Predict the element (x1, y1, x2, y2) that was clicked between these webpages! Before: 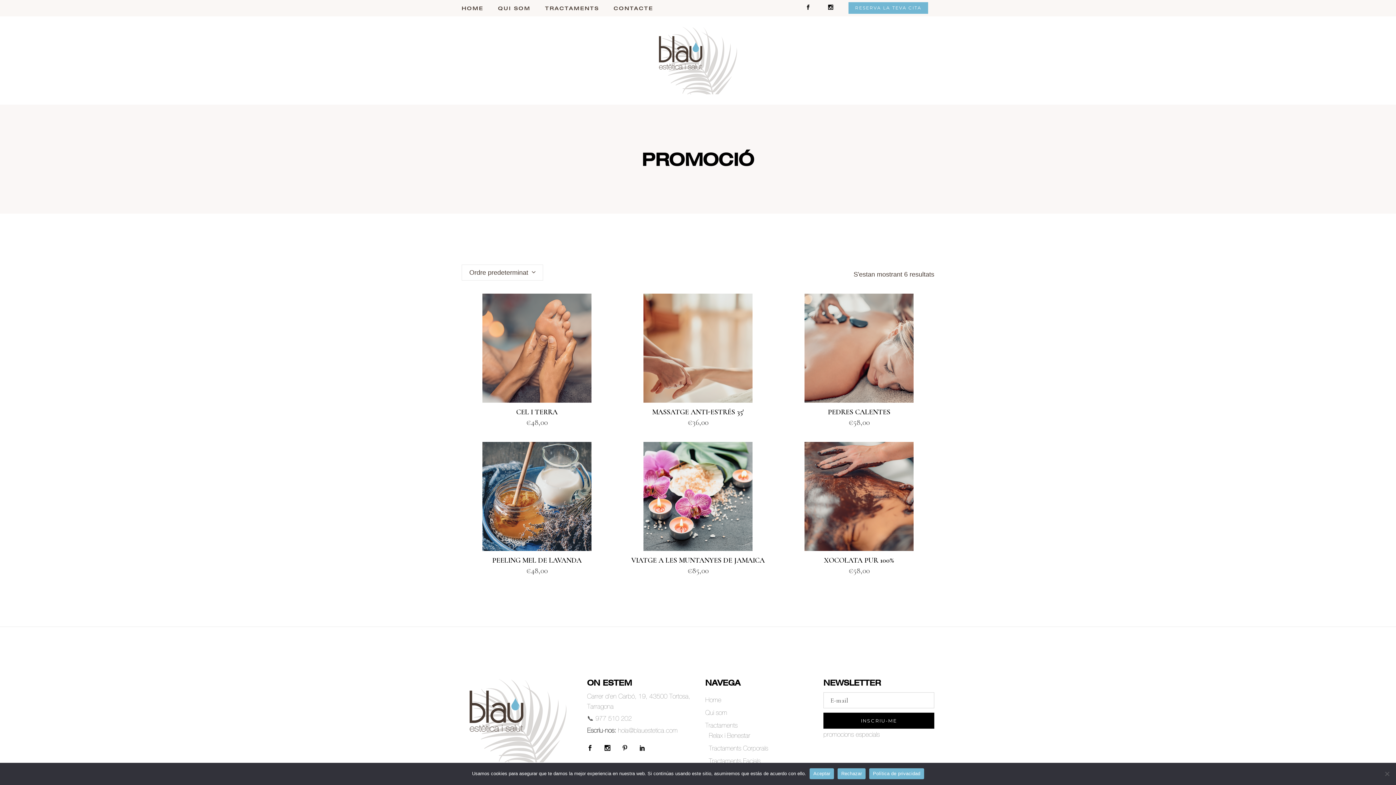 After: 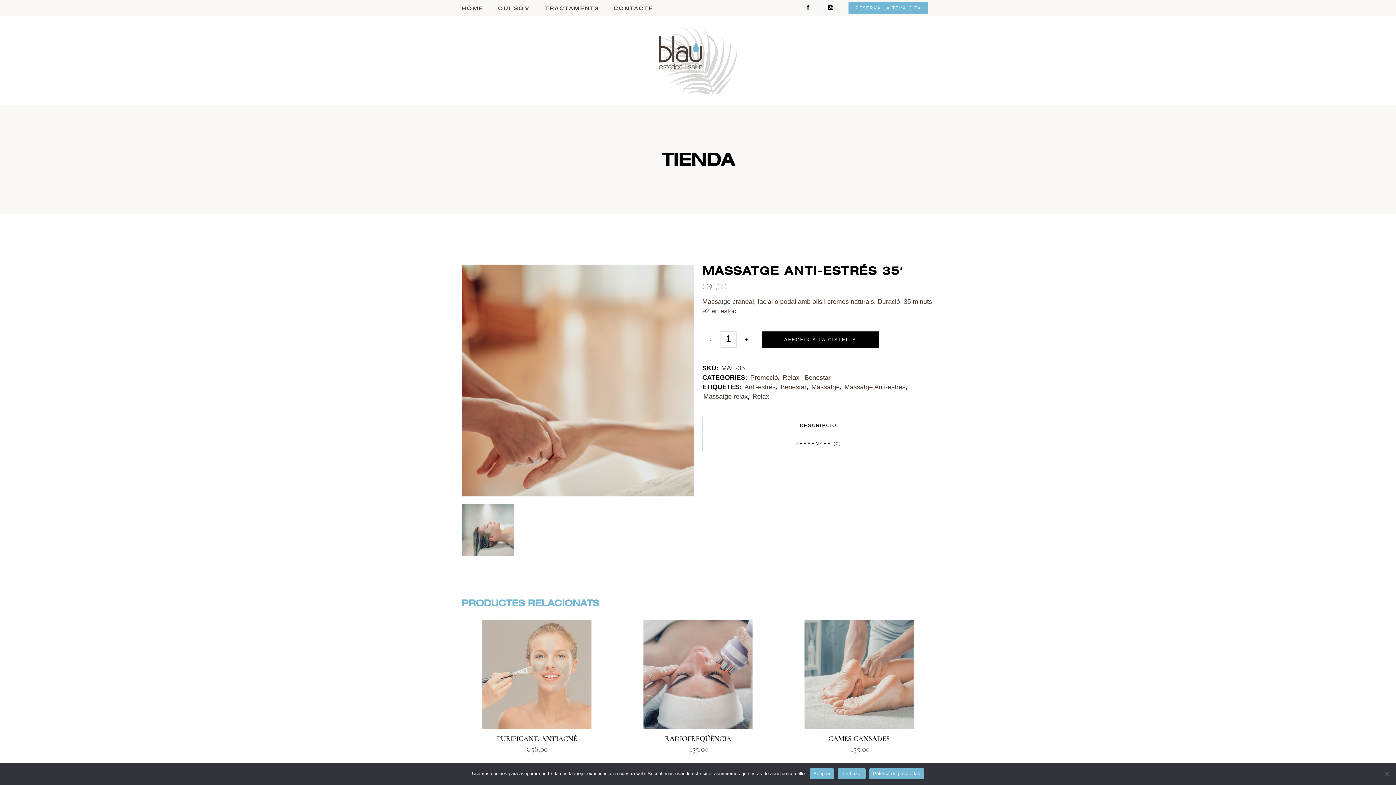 Action: label: MASSATGE ANTI-ESTRÉS 35′
€36,00 bbox: (622, 402, 773, 427)